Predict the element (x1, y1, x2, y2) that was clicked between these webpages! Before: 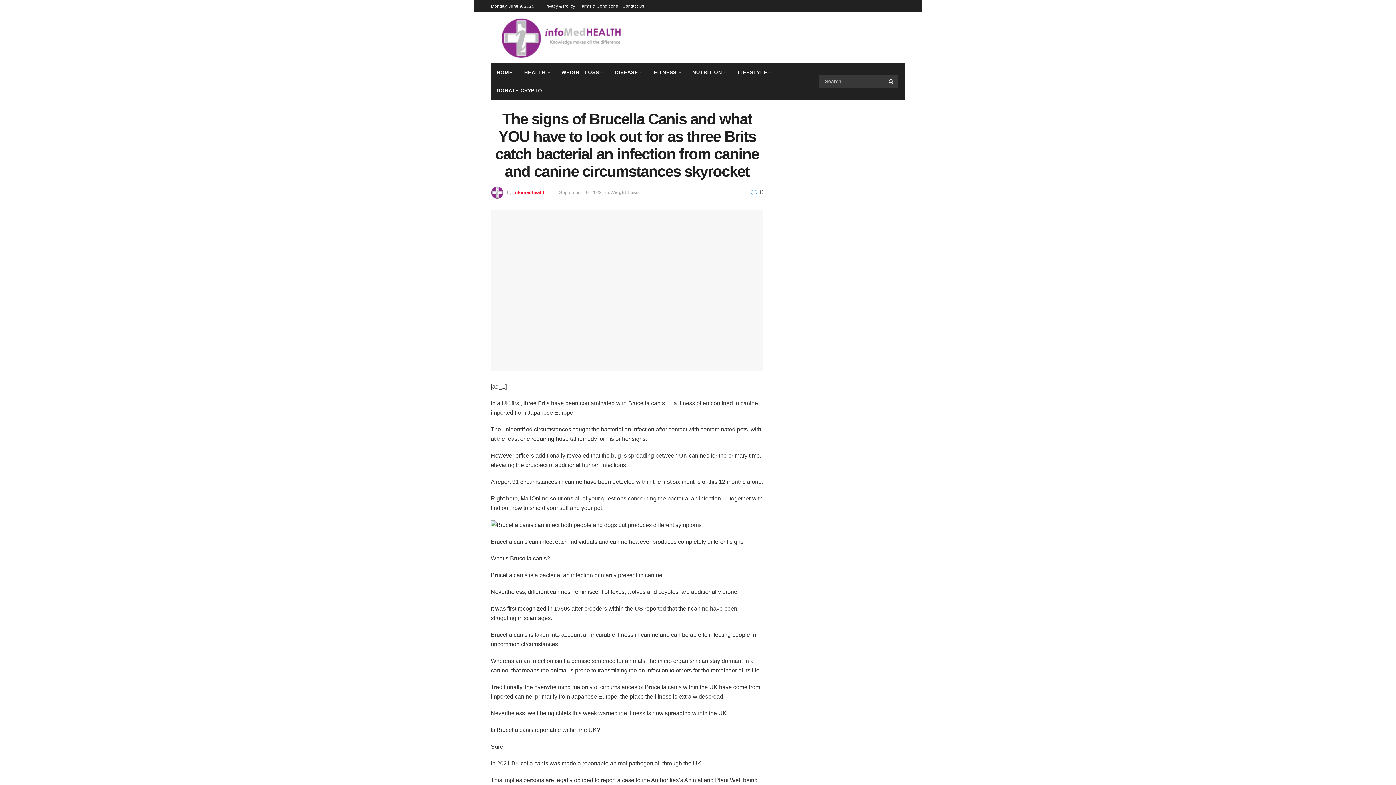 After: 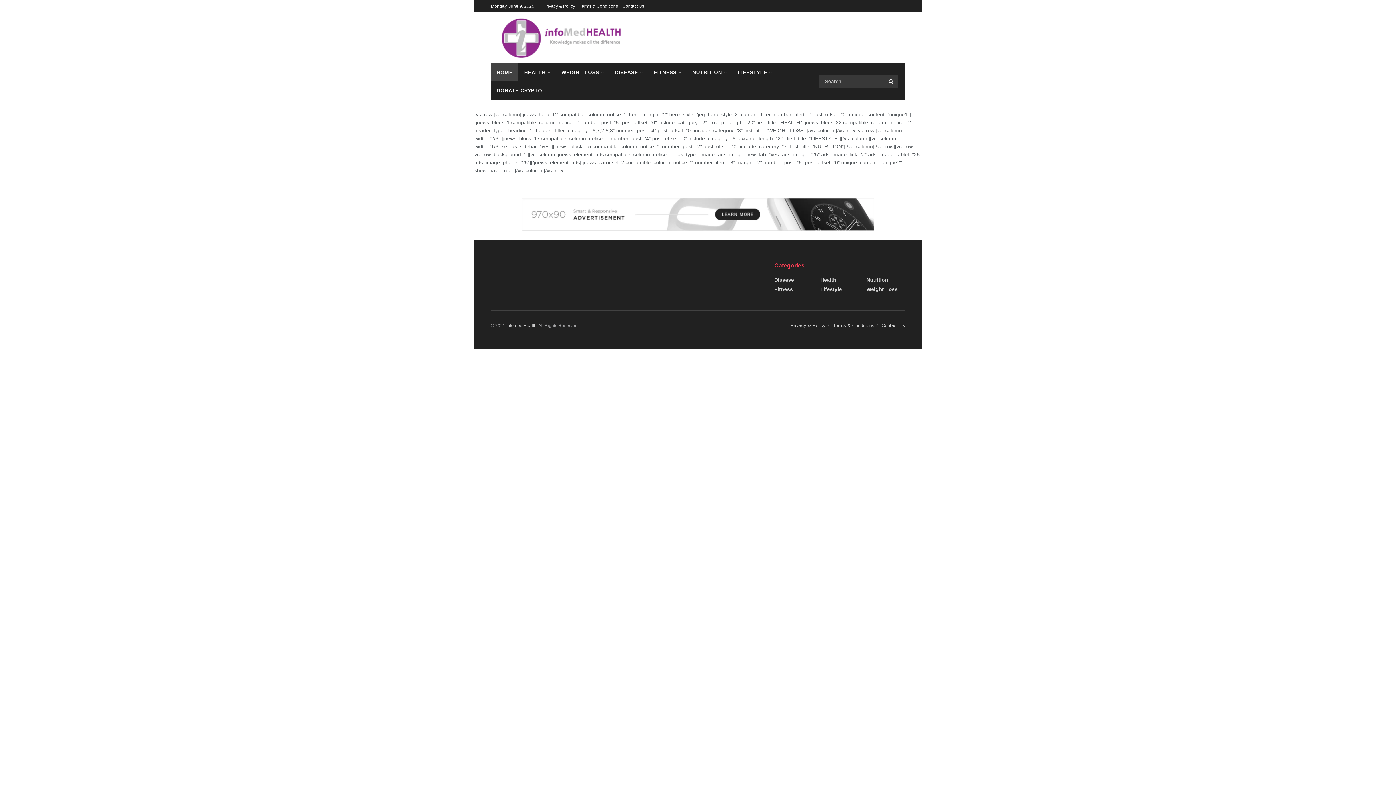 Action: label: HOME bbox: (490, 63, 518, 81)